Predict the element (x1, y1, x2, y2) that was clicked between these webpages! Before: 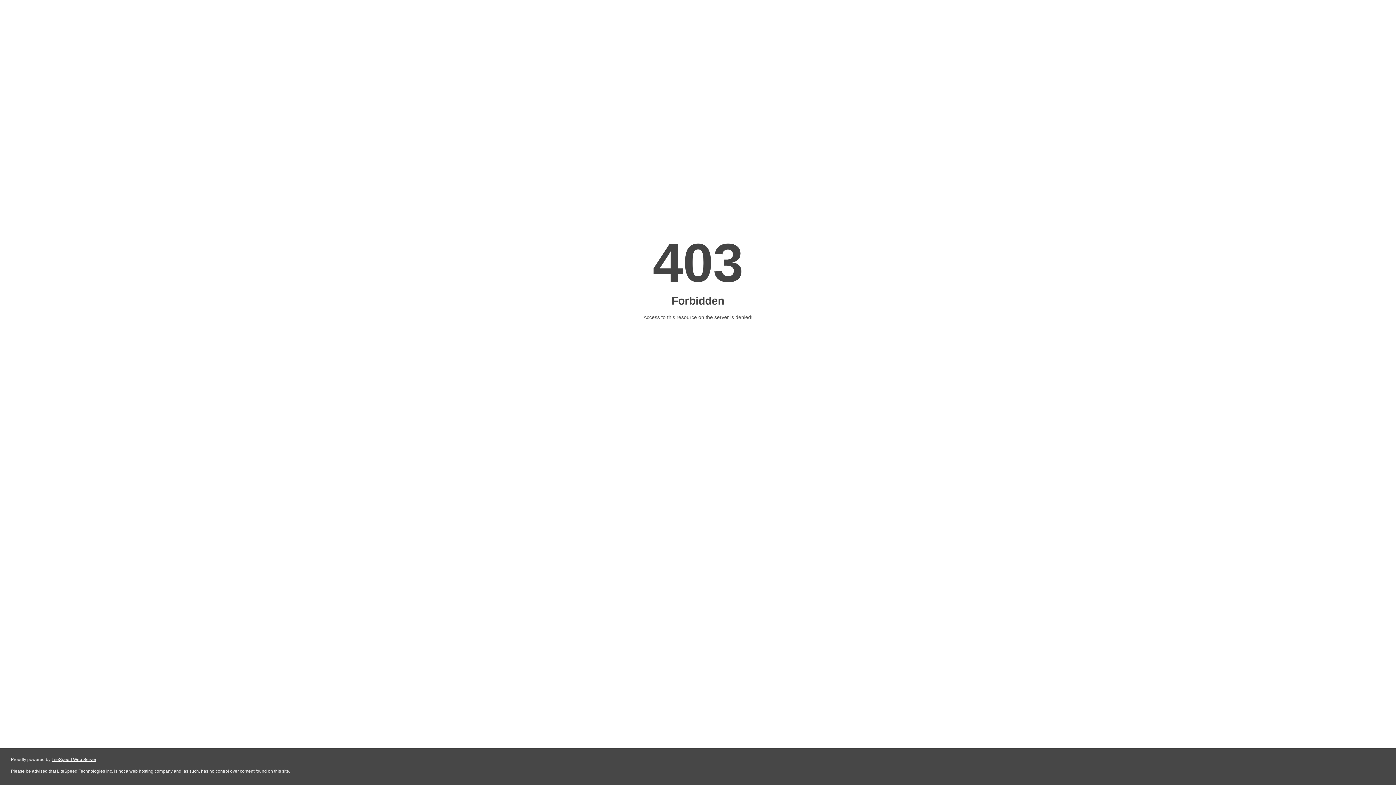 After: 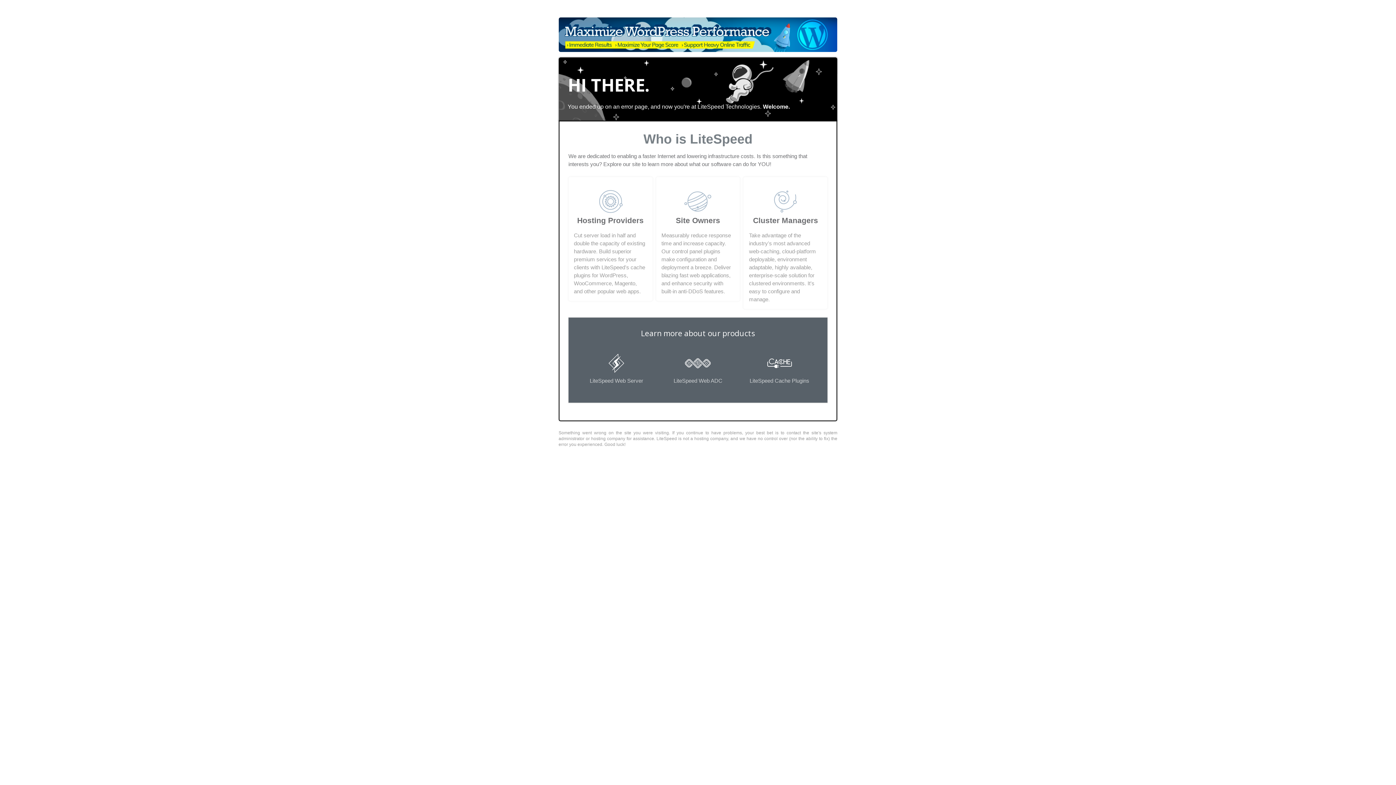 Action: bbox: (51, 757, 96, 762) label: LiteSpeed Web Server